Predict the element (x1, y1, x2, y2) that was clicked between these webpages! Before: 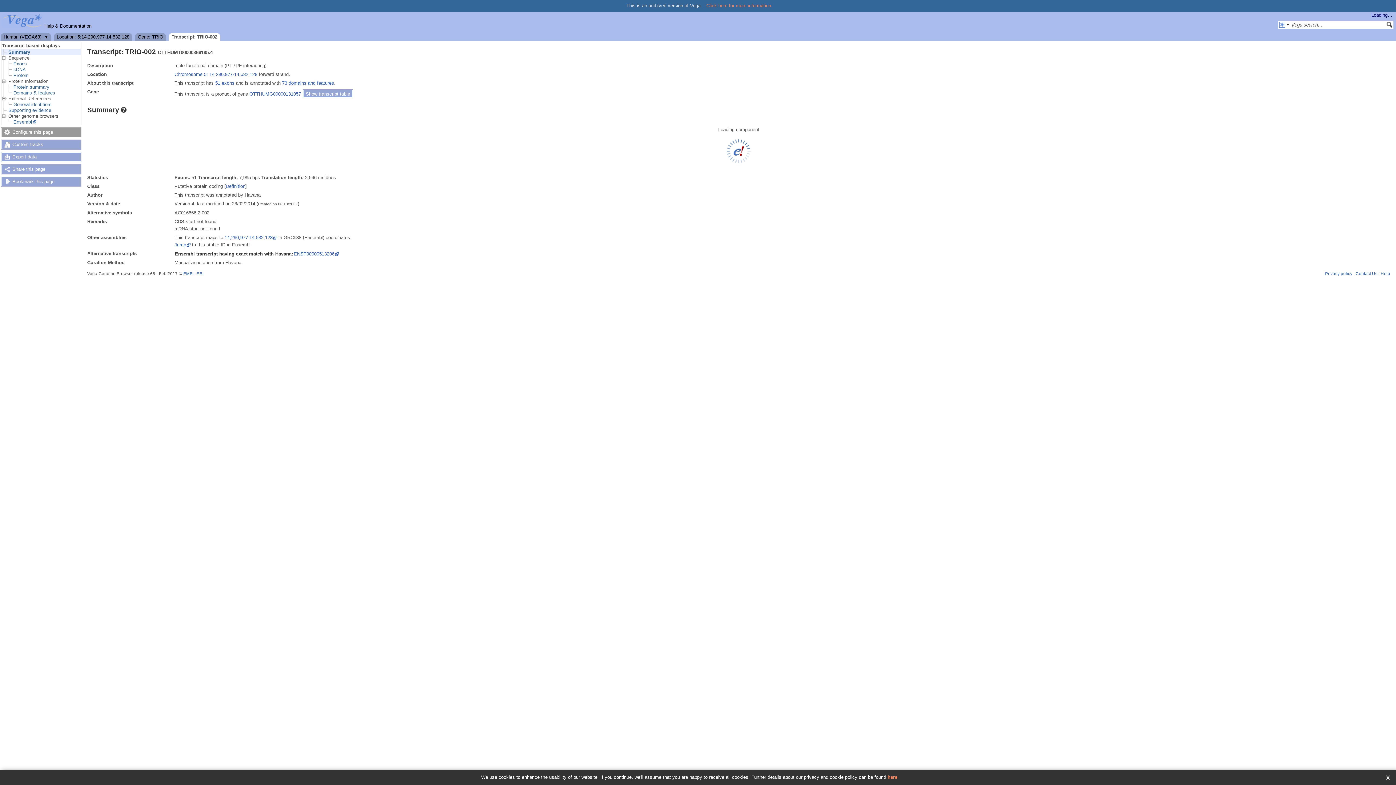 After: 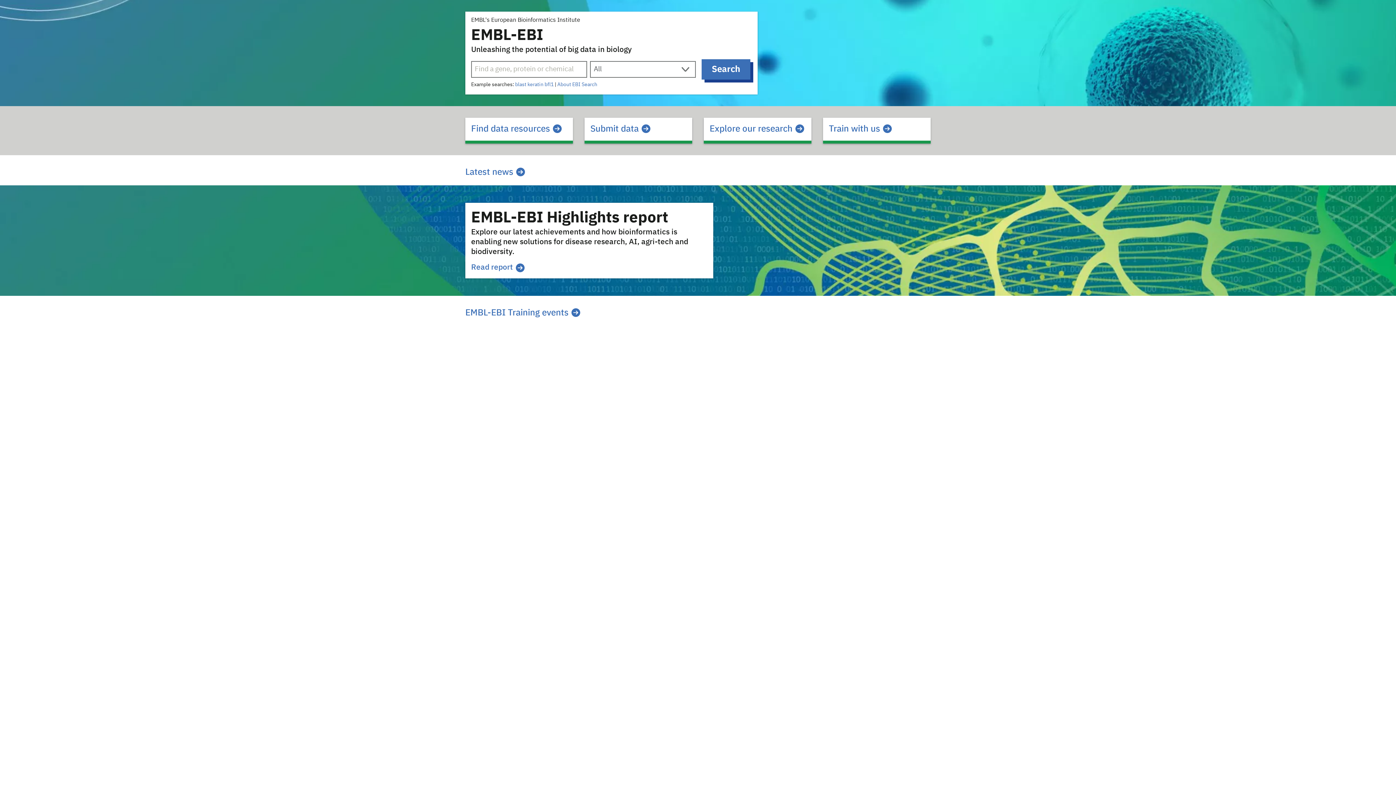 Action: label: EMBL-EBI bbox: (183, 271, 203, 276)